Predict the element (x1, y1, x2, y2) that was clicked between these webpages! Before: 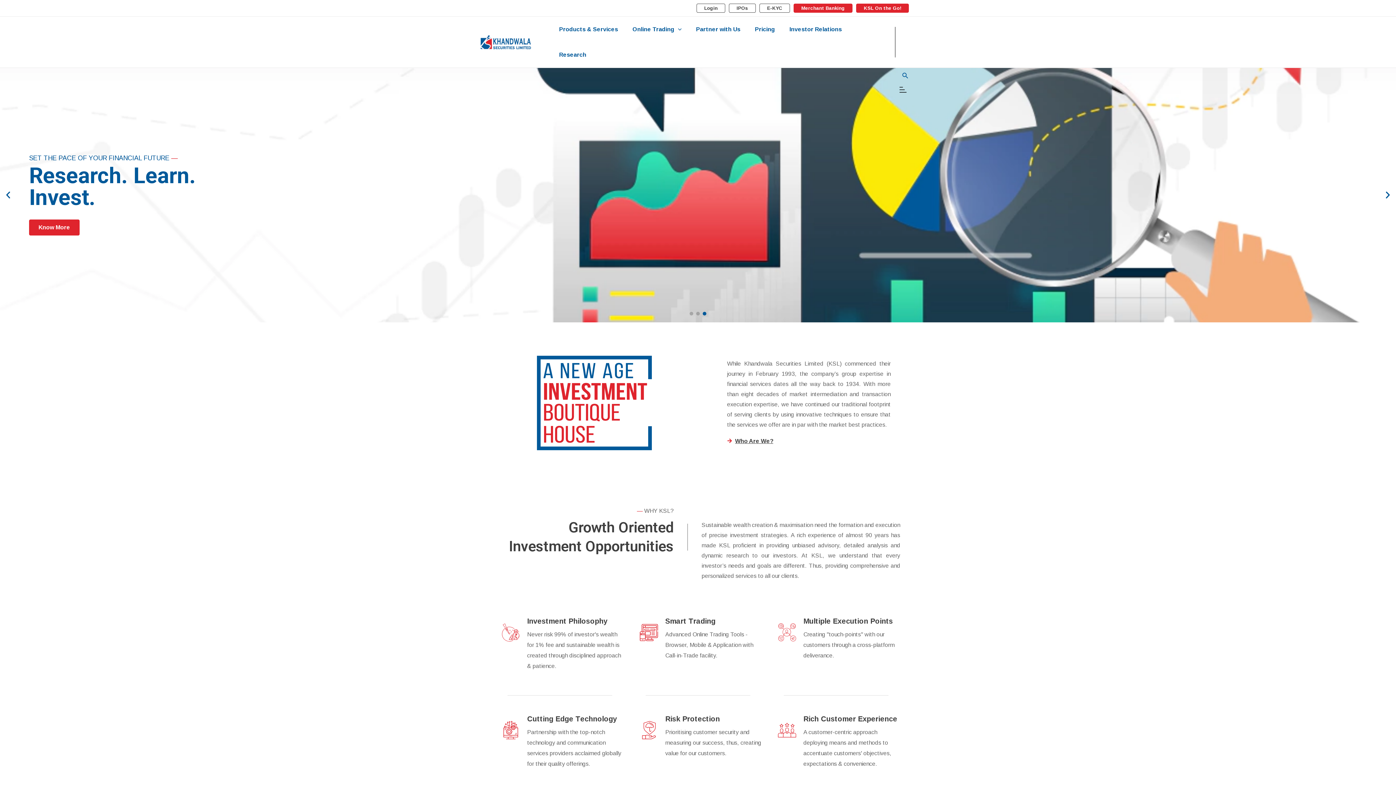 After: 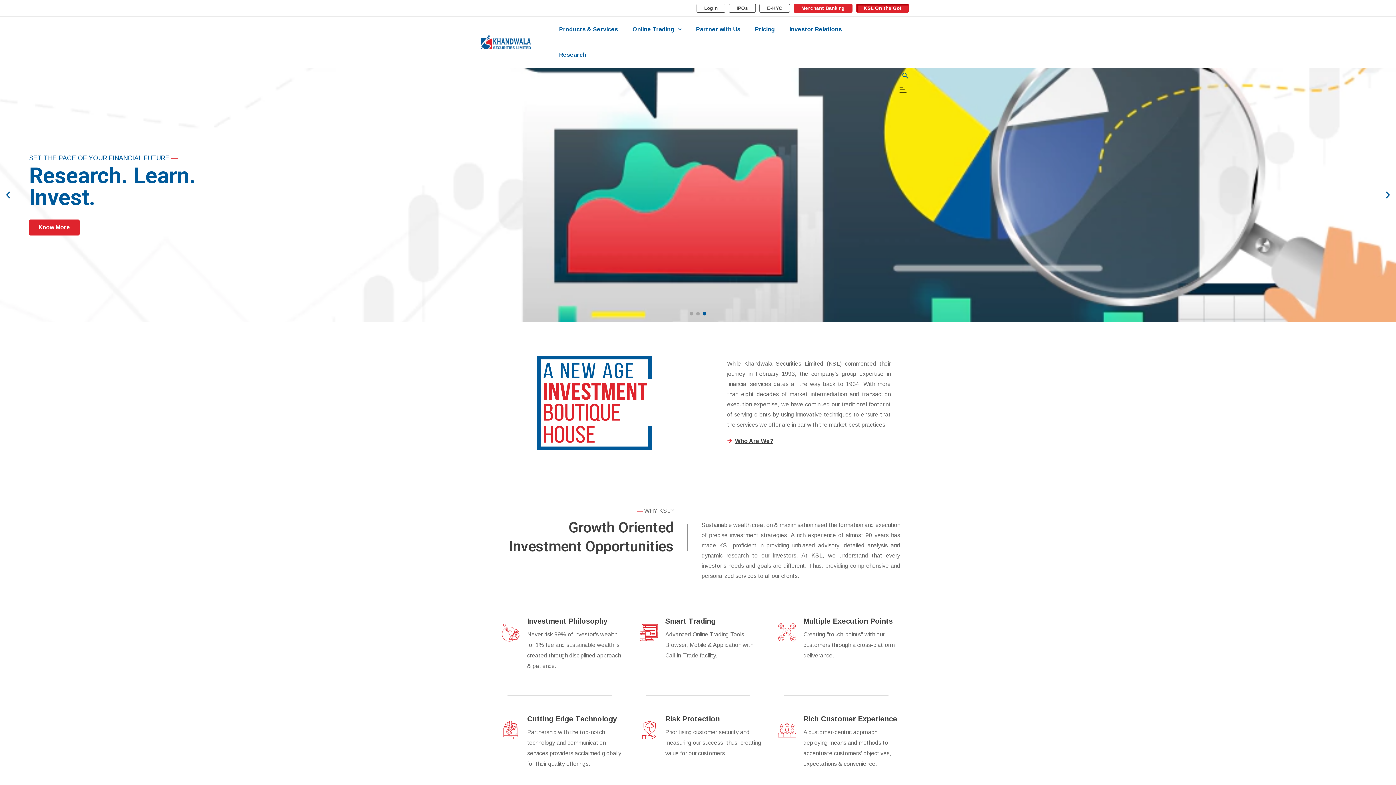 Action: bbox: (856, 4, 908, 12) label: KSL On the Go!